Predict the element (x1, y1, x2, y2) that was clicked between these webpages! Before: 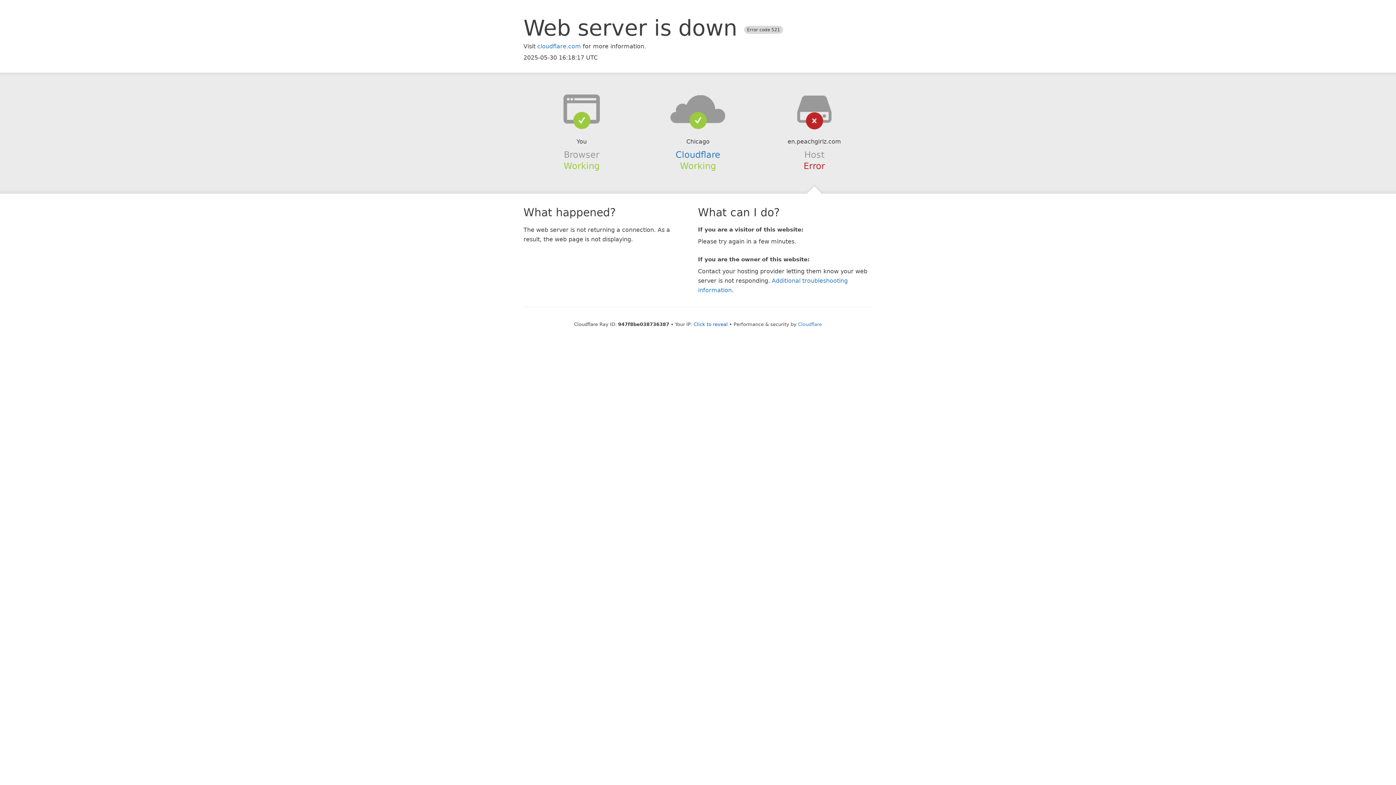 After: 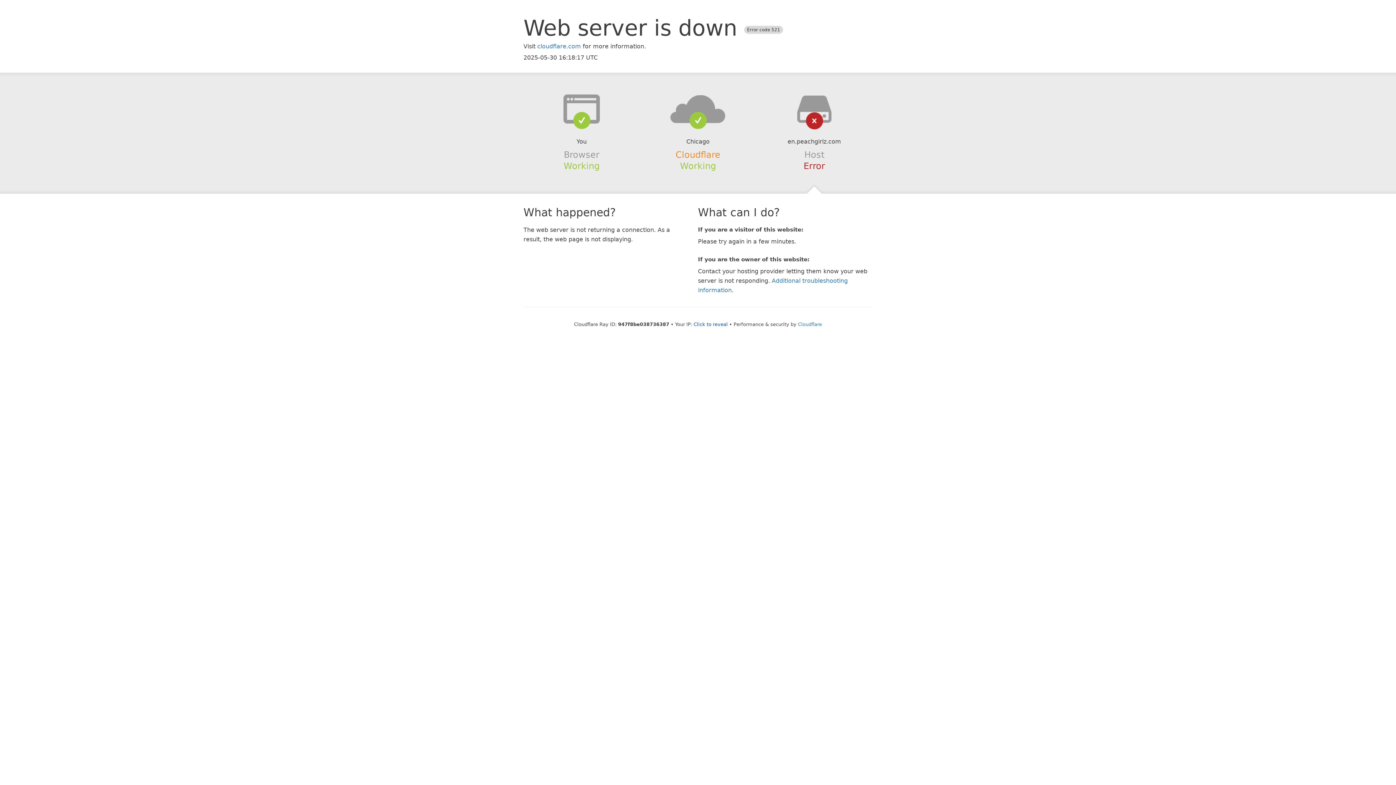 Action: label: Cloudflare bbox: (675, 149, 720, 159)